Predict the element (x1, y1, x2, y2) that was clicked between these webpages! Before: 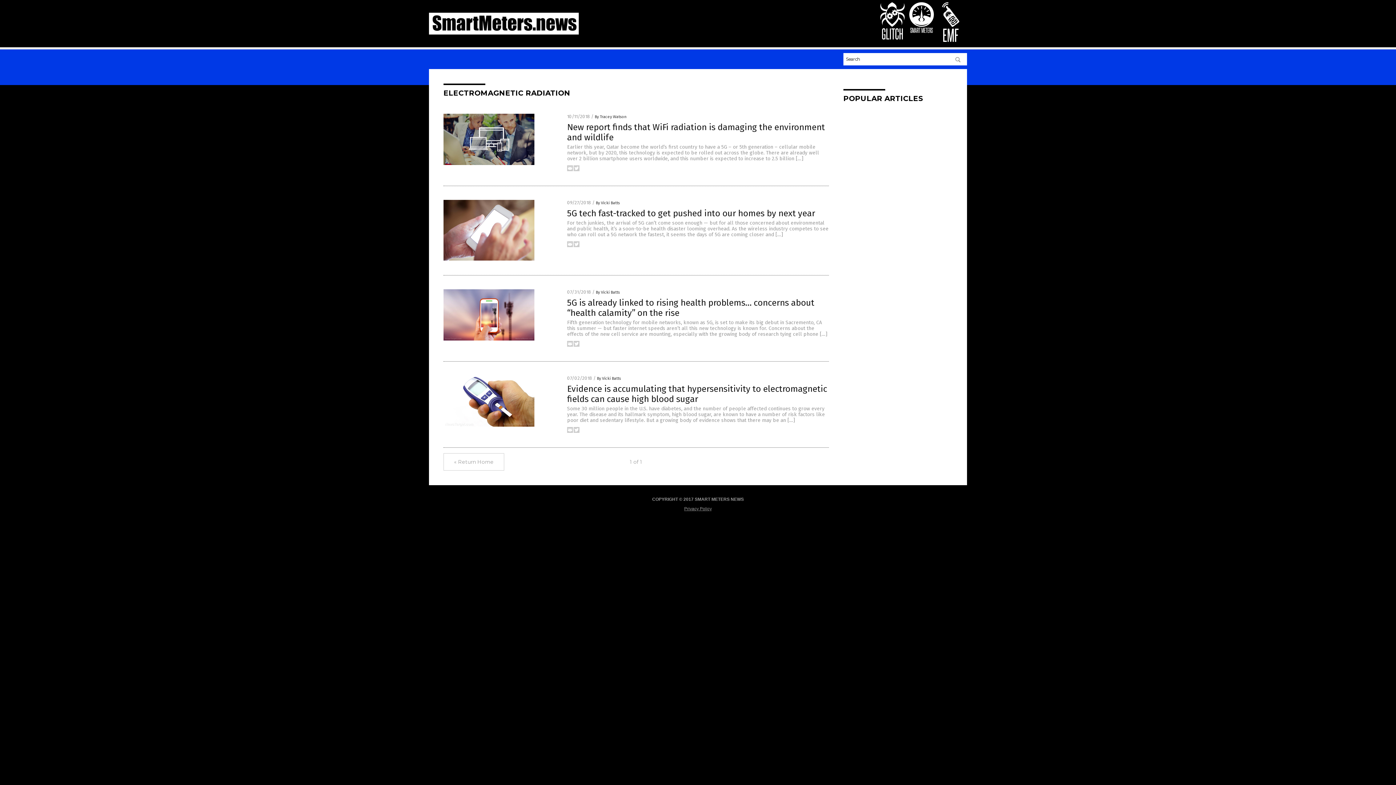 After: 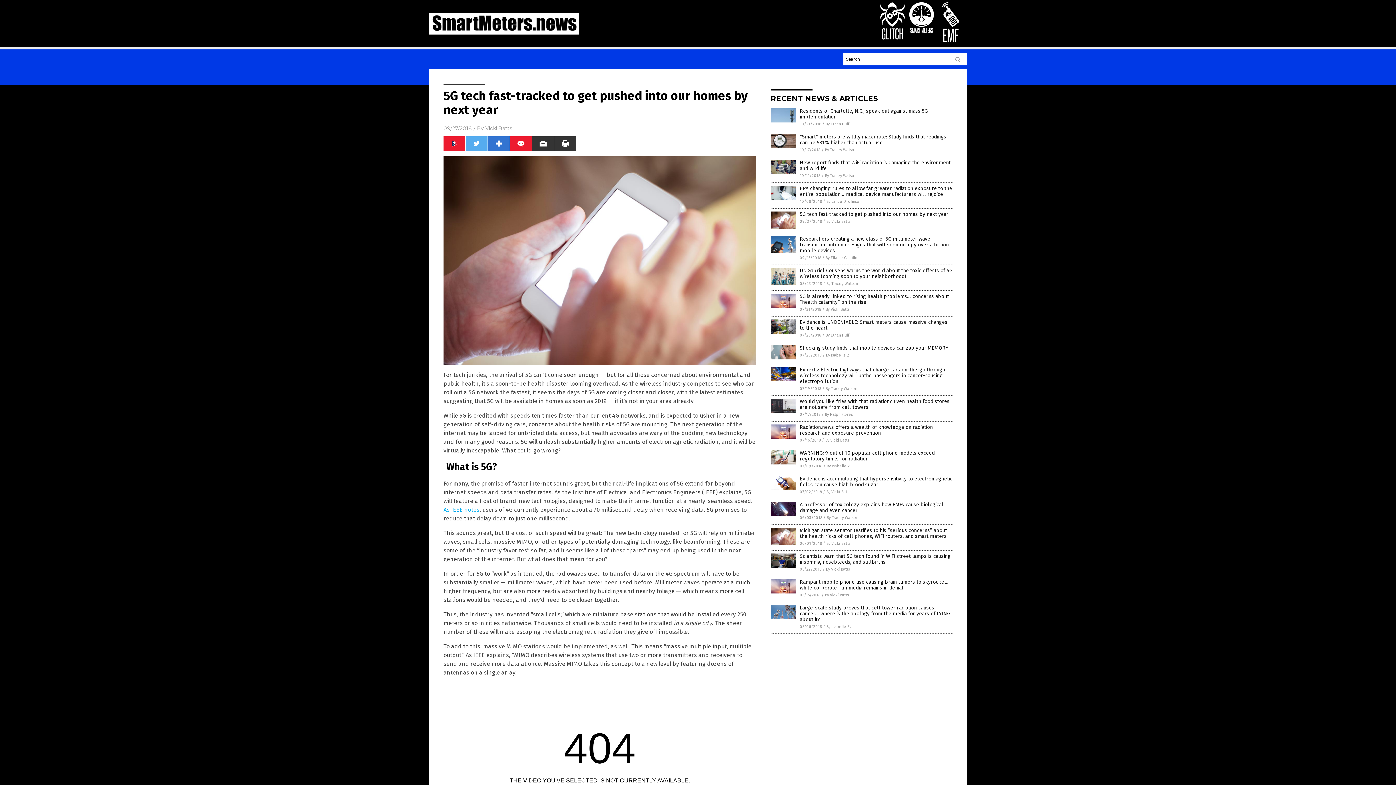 Action: bbox: (567, 208, 815, 218) label: 5G tech fast-tracked to get pushed into our homes by next year